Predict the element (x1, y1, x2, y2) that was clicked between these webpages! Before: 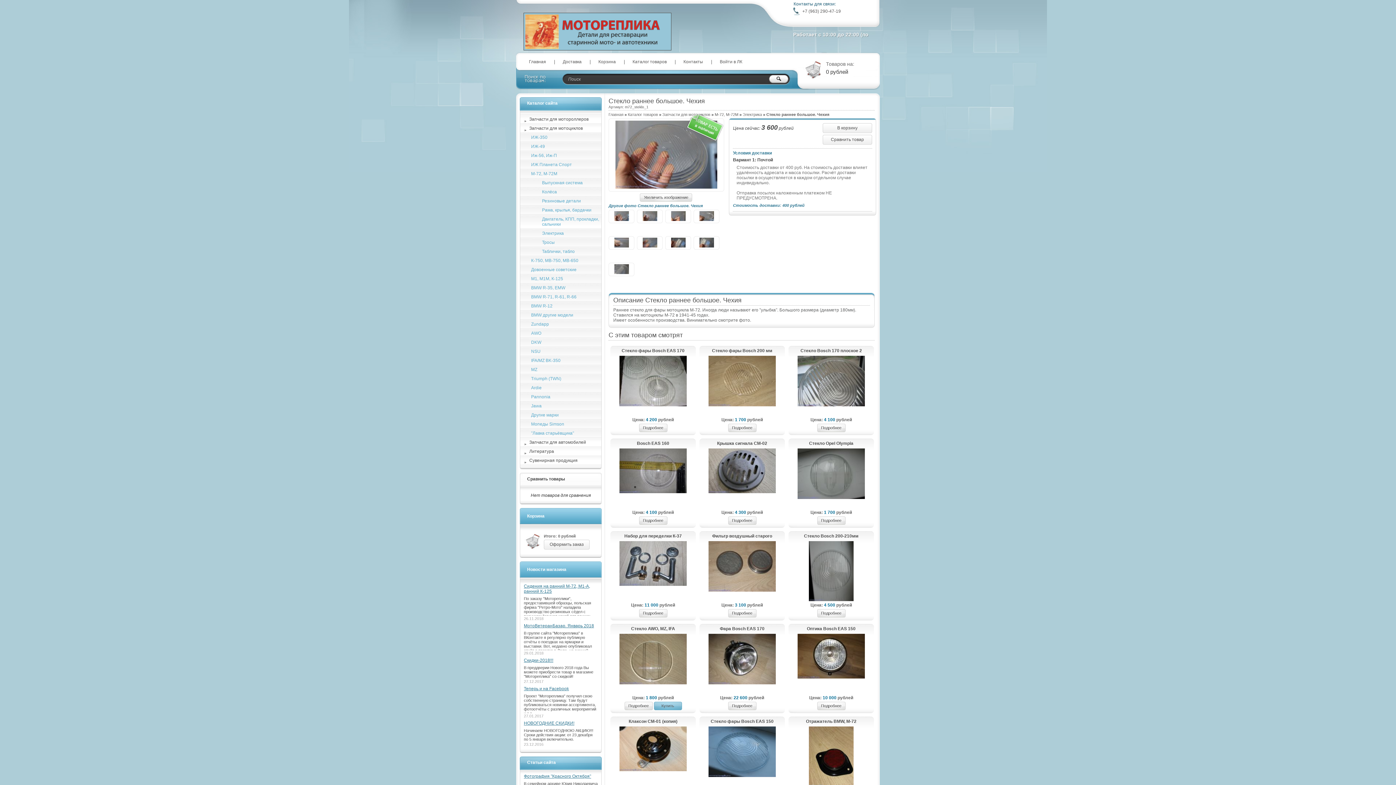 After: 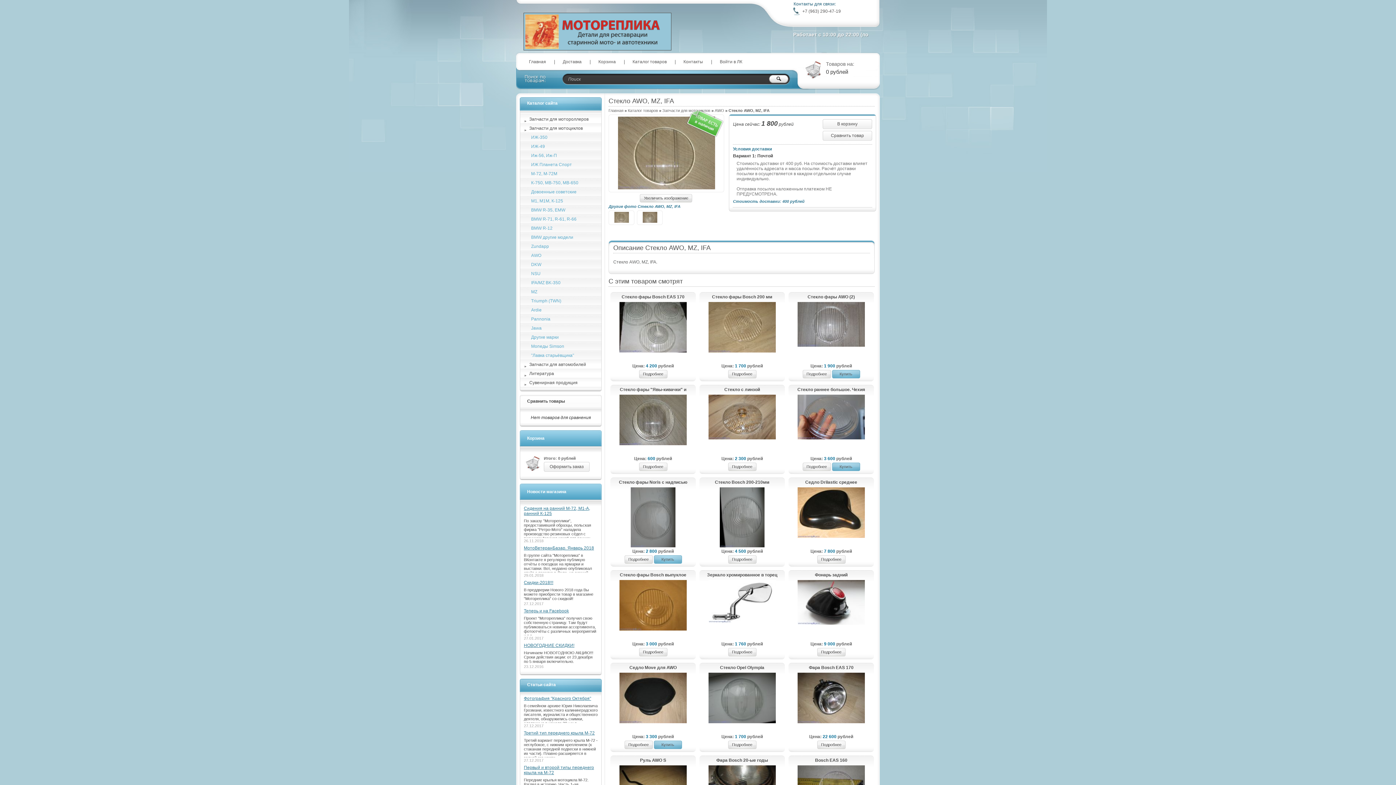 Action: bbox: (619, 681, 686, 685)